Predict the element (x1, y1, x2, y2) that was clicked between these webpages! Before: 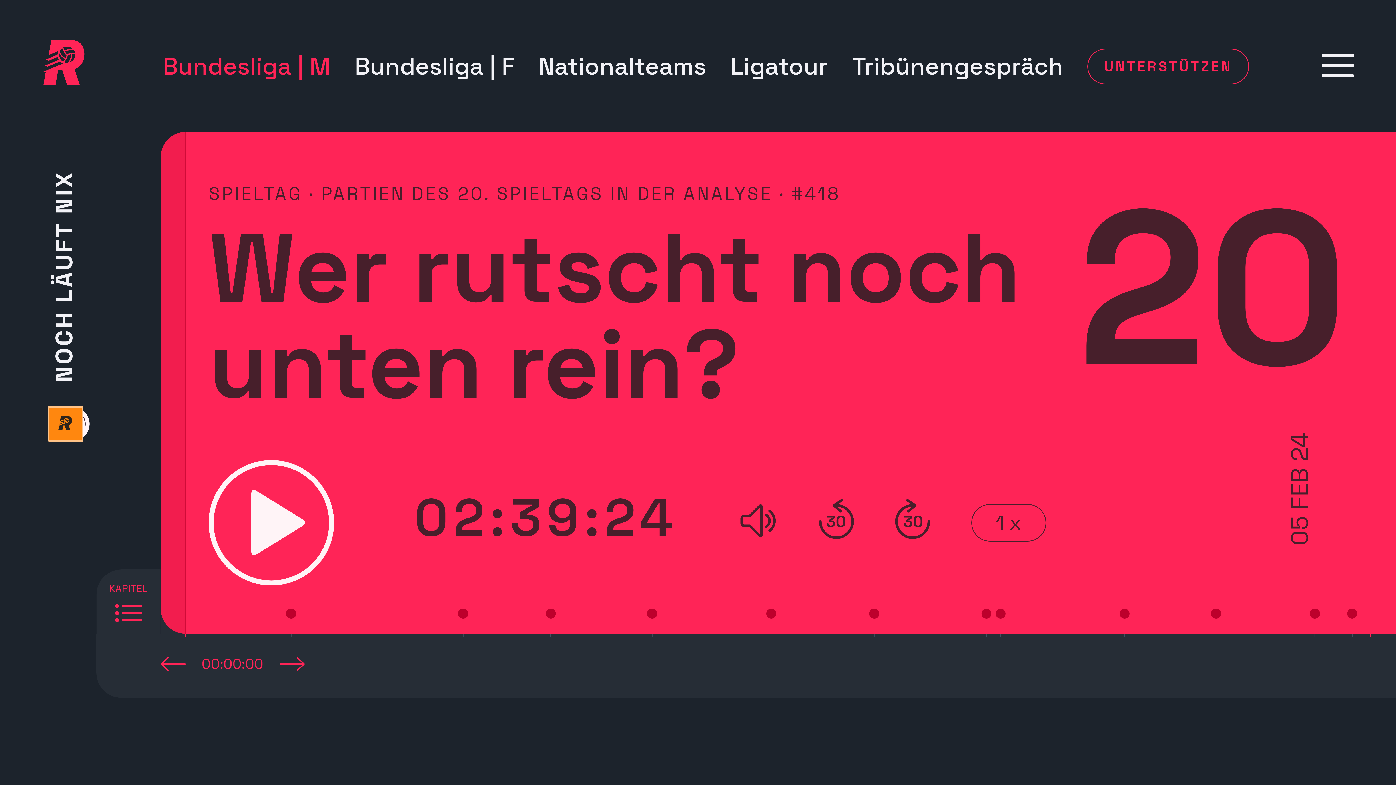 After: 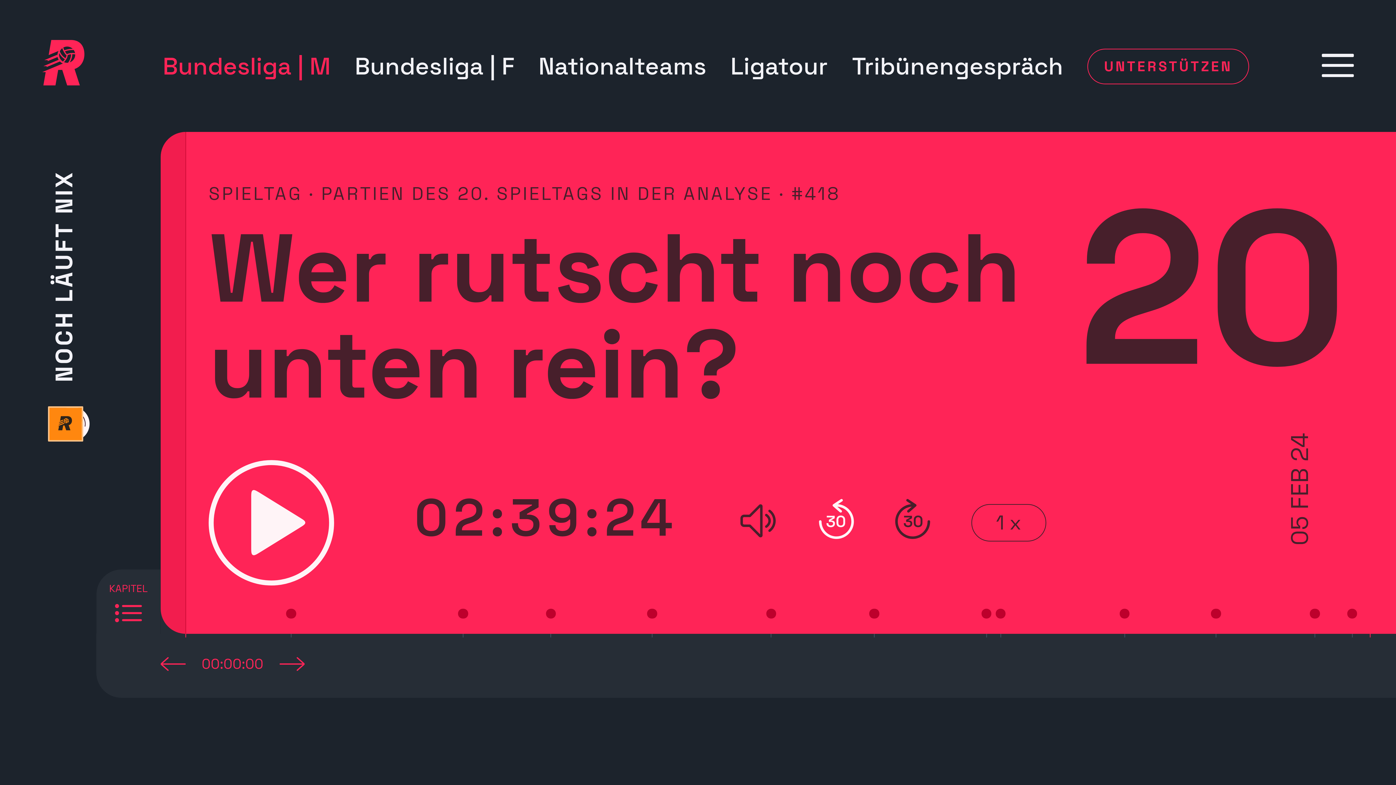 Action: bbox: (818, 499, 855, 547)